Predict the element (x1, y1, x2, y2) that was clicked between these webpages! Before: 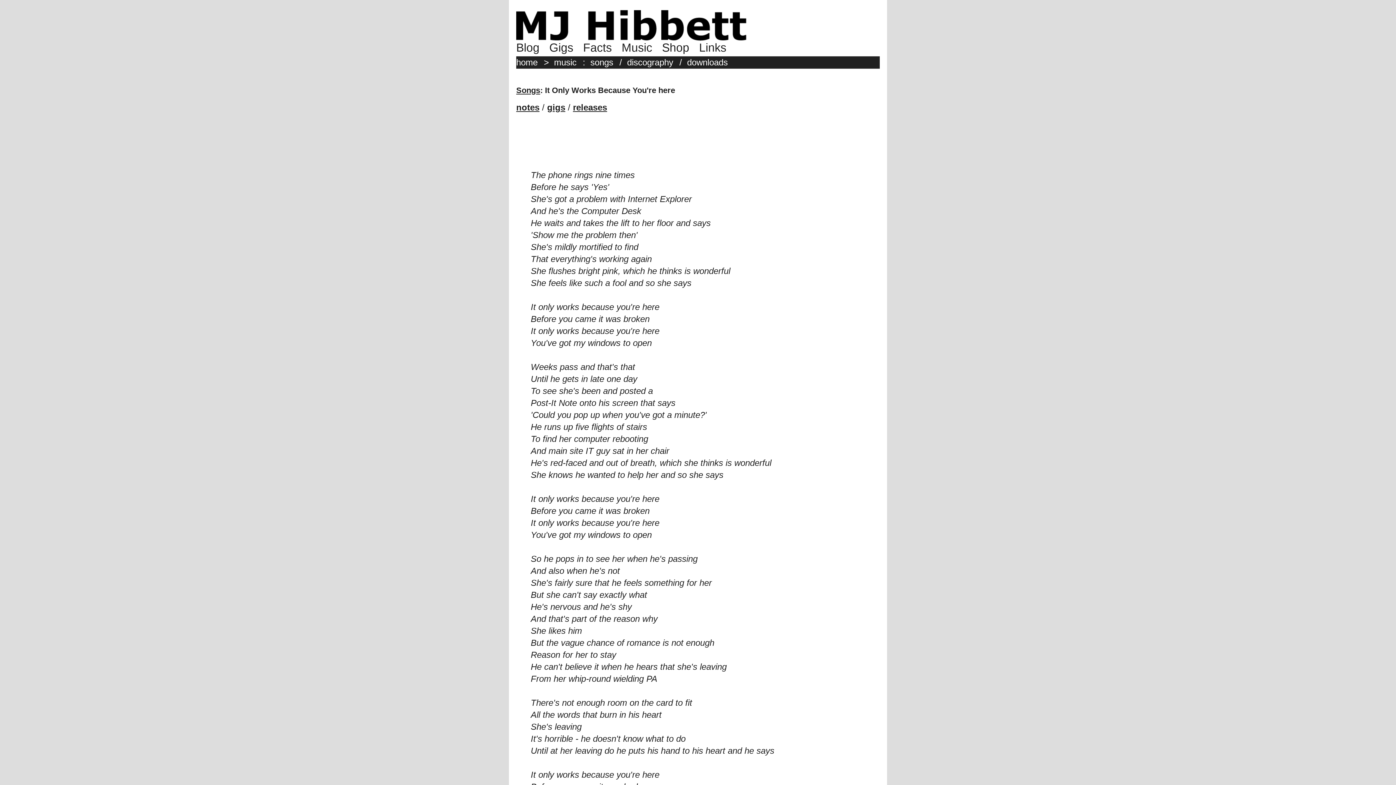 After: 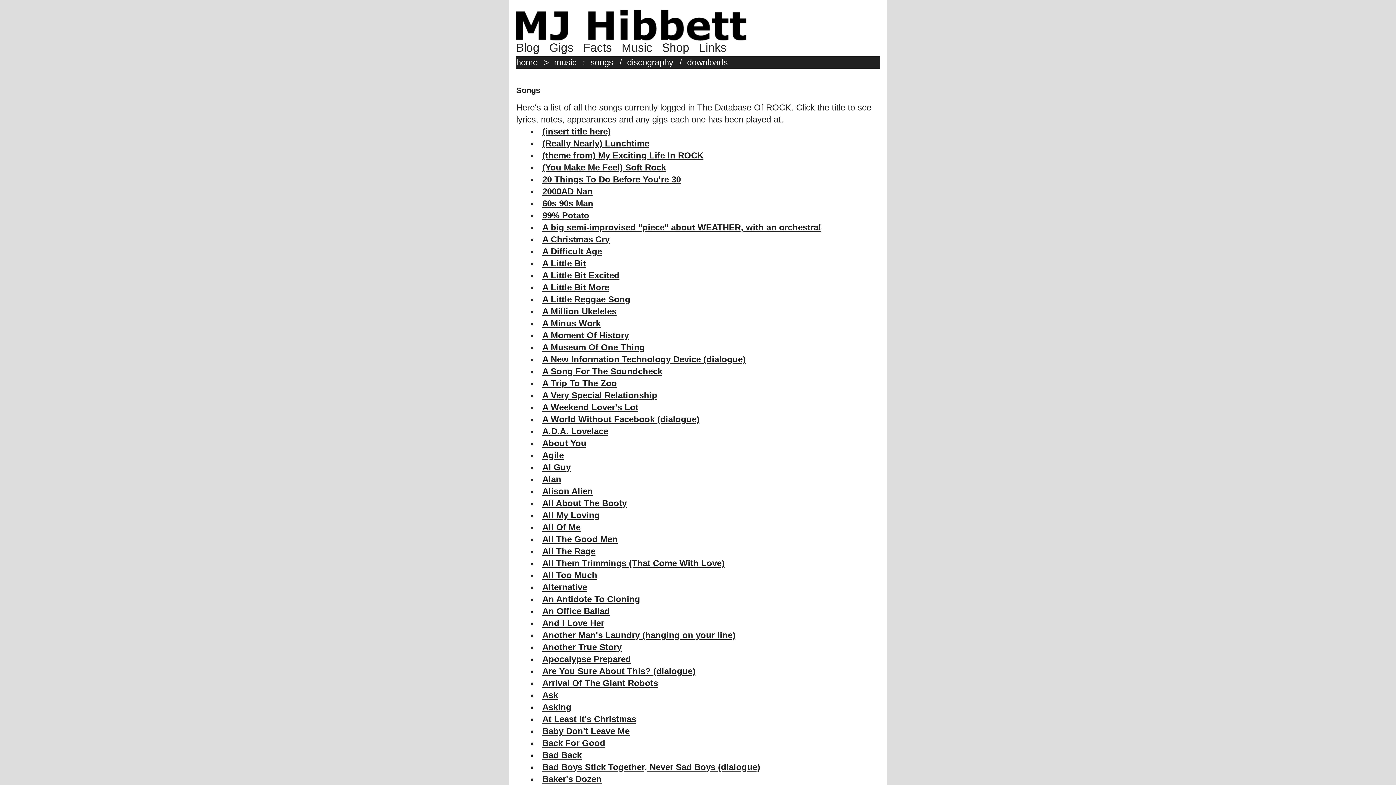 Action: bbox: (621, 41, 659, 54) label: Music